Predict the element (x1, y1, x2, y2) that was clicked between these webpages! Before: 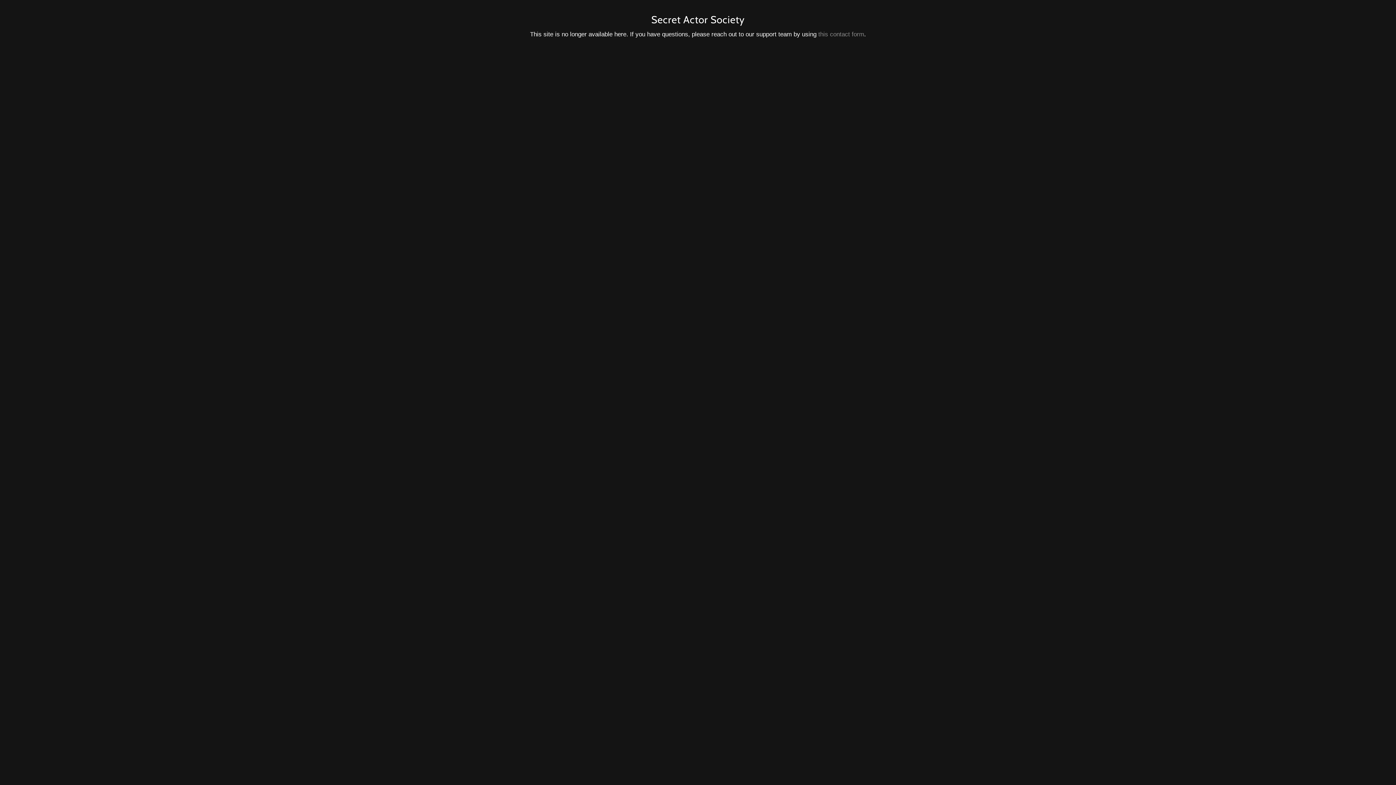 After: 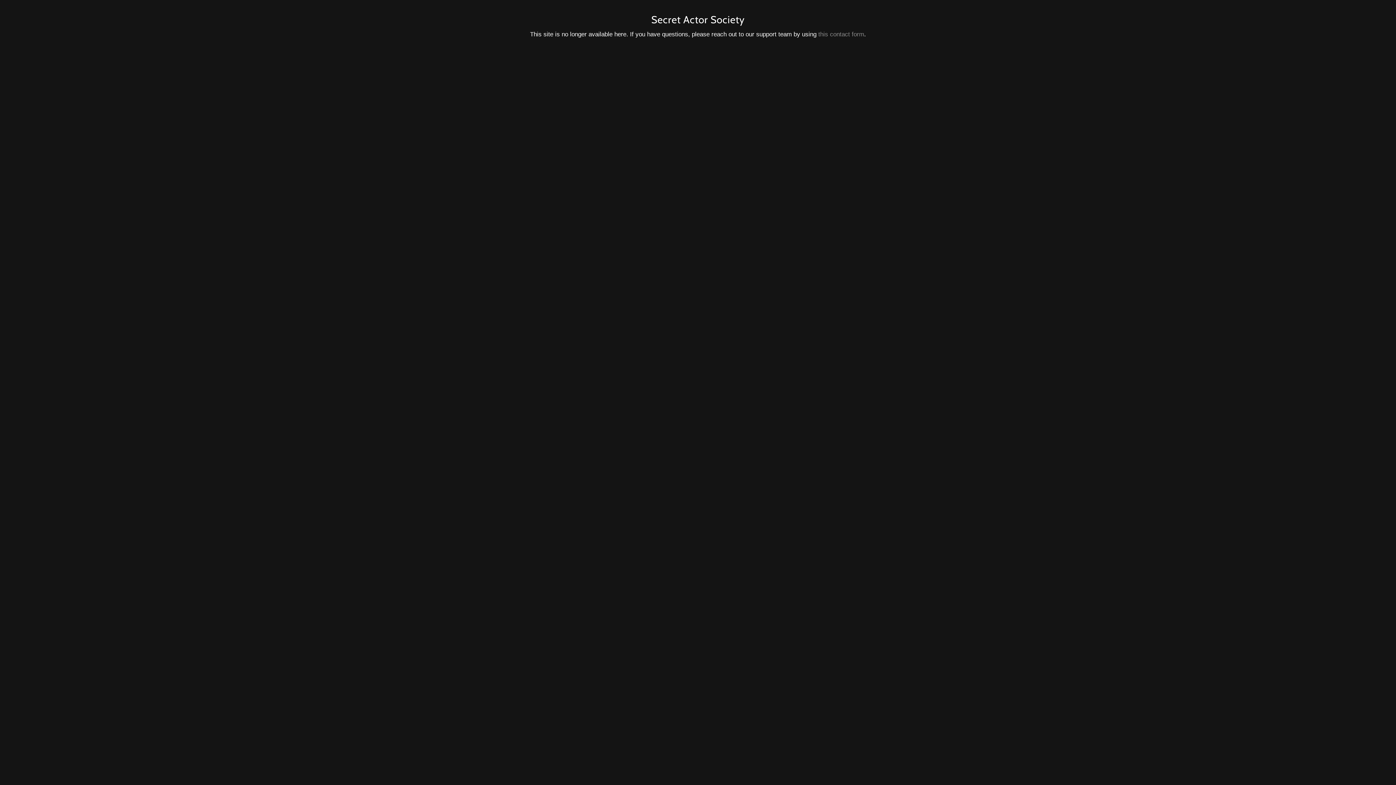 Action: label: this contact form bbox: (818, 30, 864, 37)